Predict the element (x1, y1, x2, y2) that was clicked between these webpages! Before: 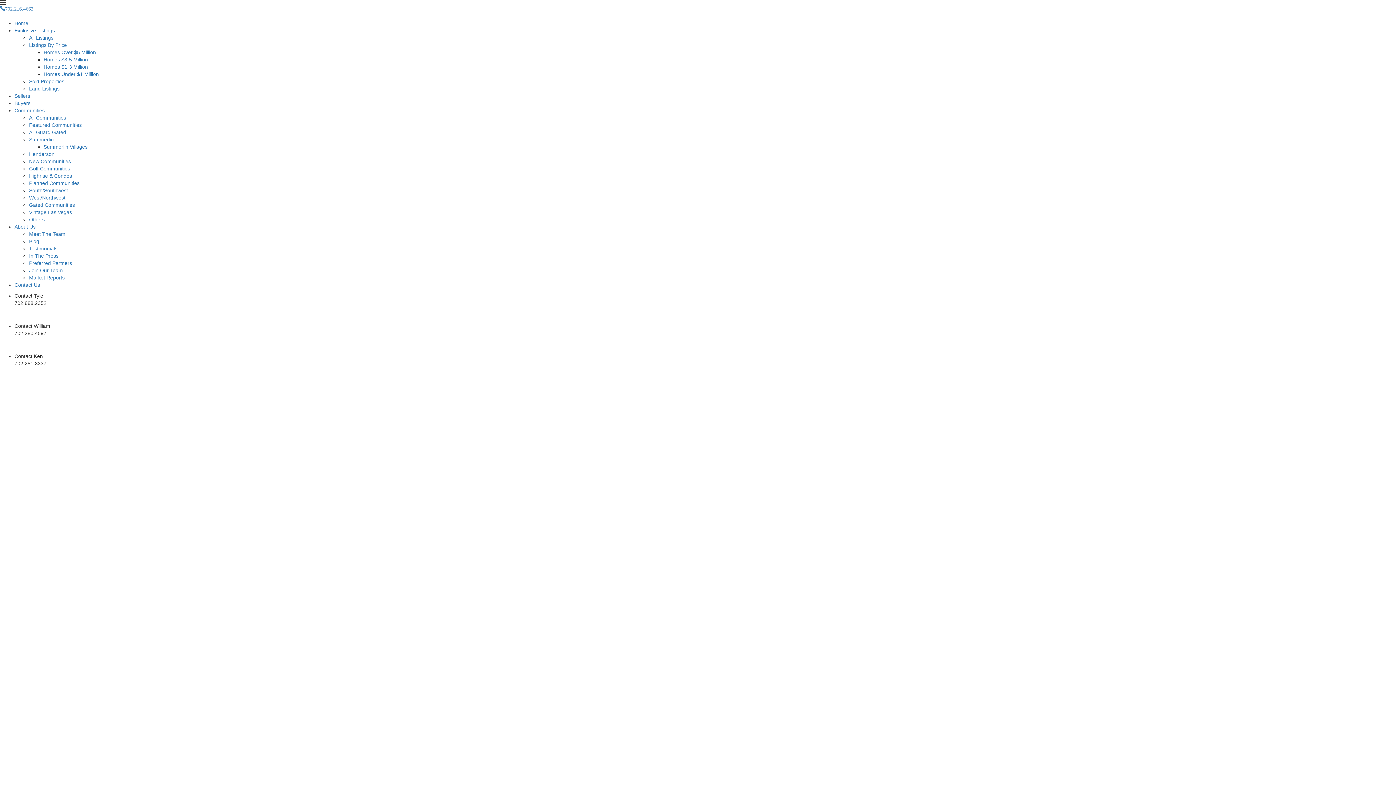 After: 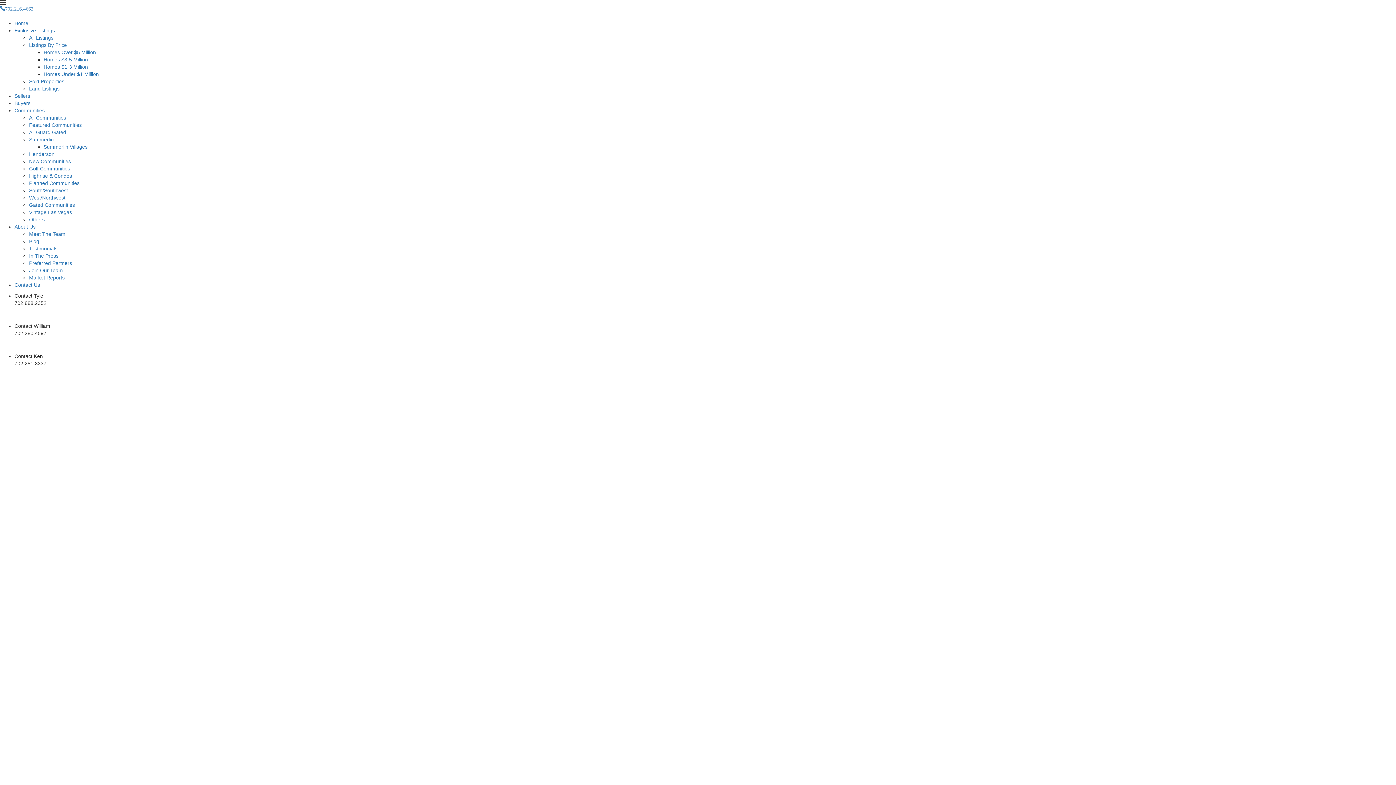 Action: bbox: (29, 260, 72, 266) label: Preferred Partners